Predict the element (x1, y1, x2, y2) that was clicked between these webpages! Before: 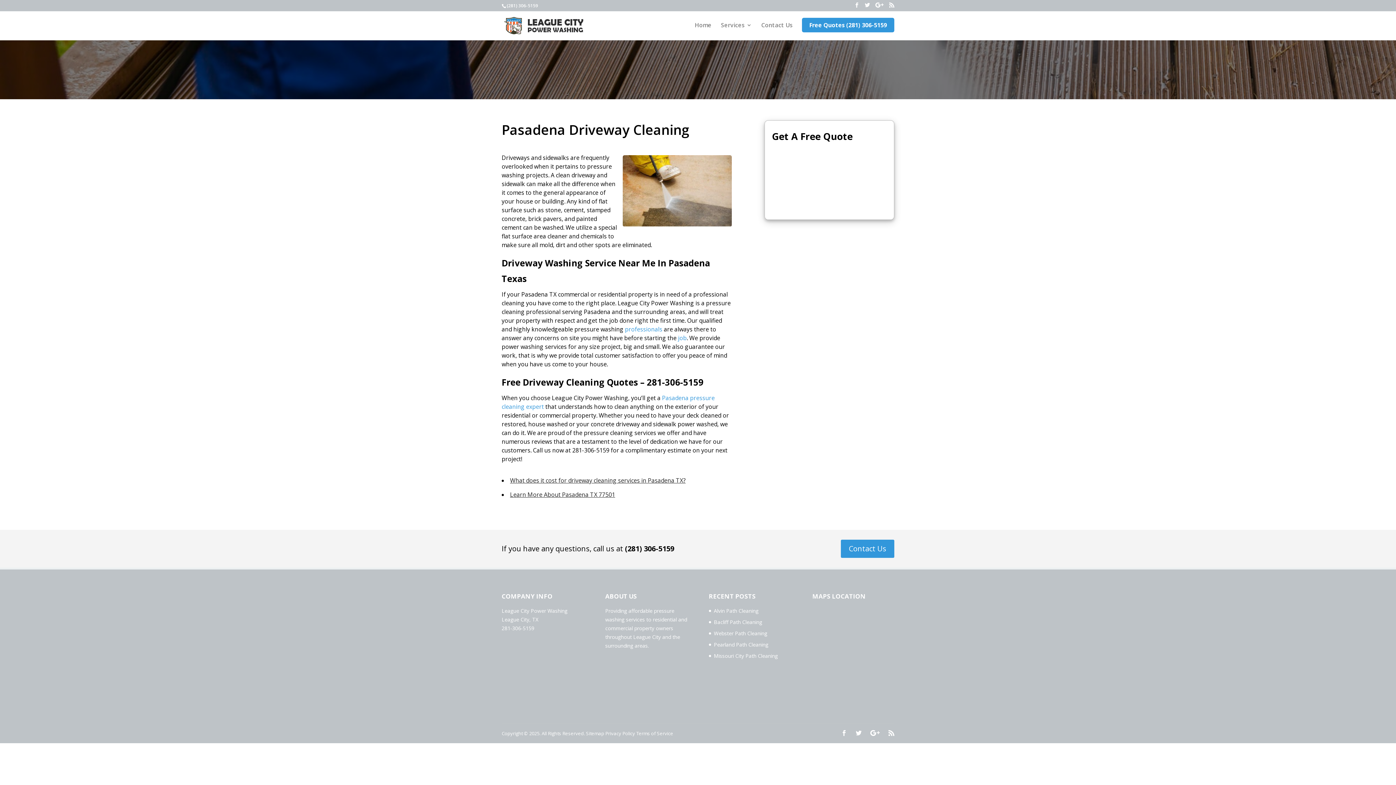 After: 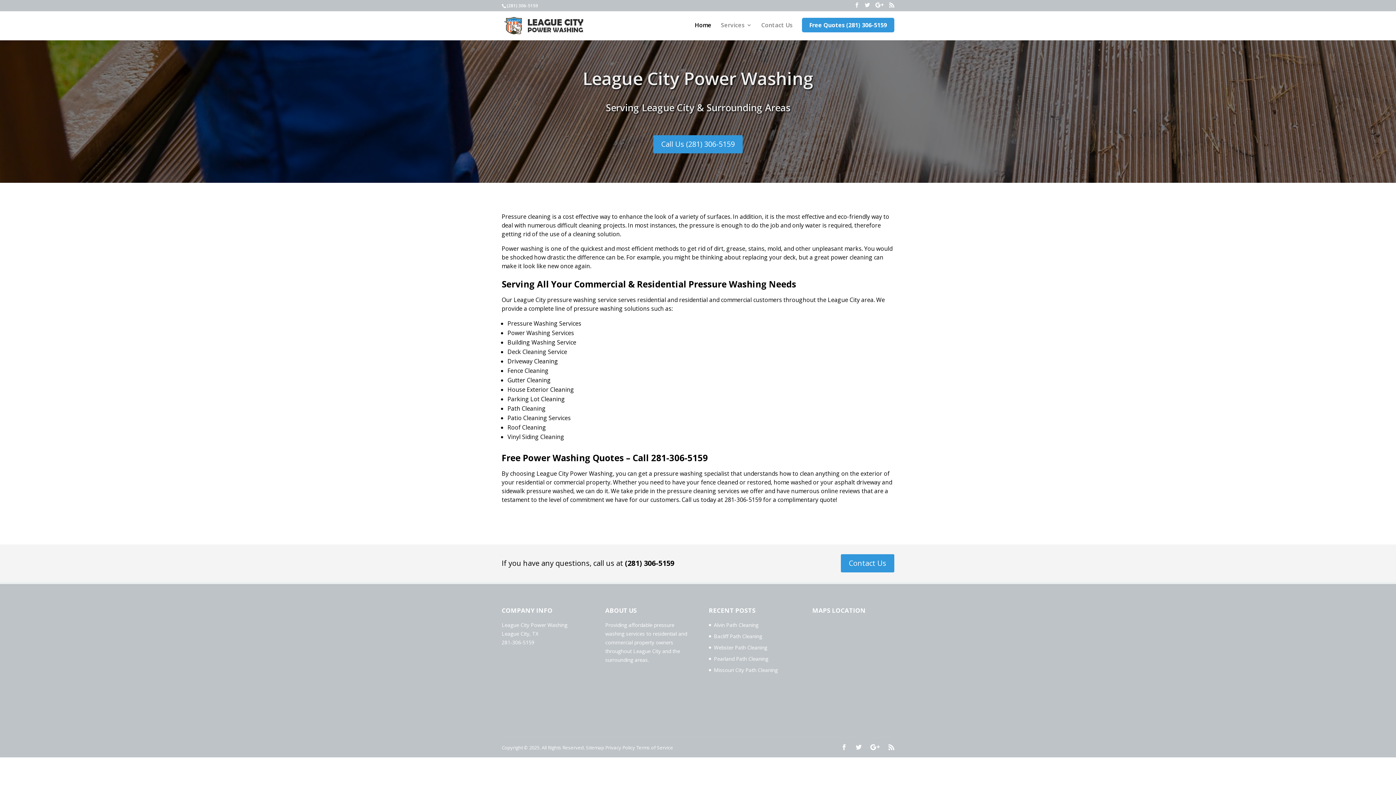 Action: bbox: (503, 21, 589, 29)